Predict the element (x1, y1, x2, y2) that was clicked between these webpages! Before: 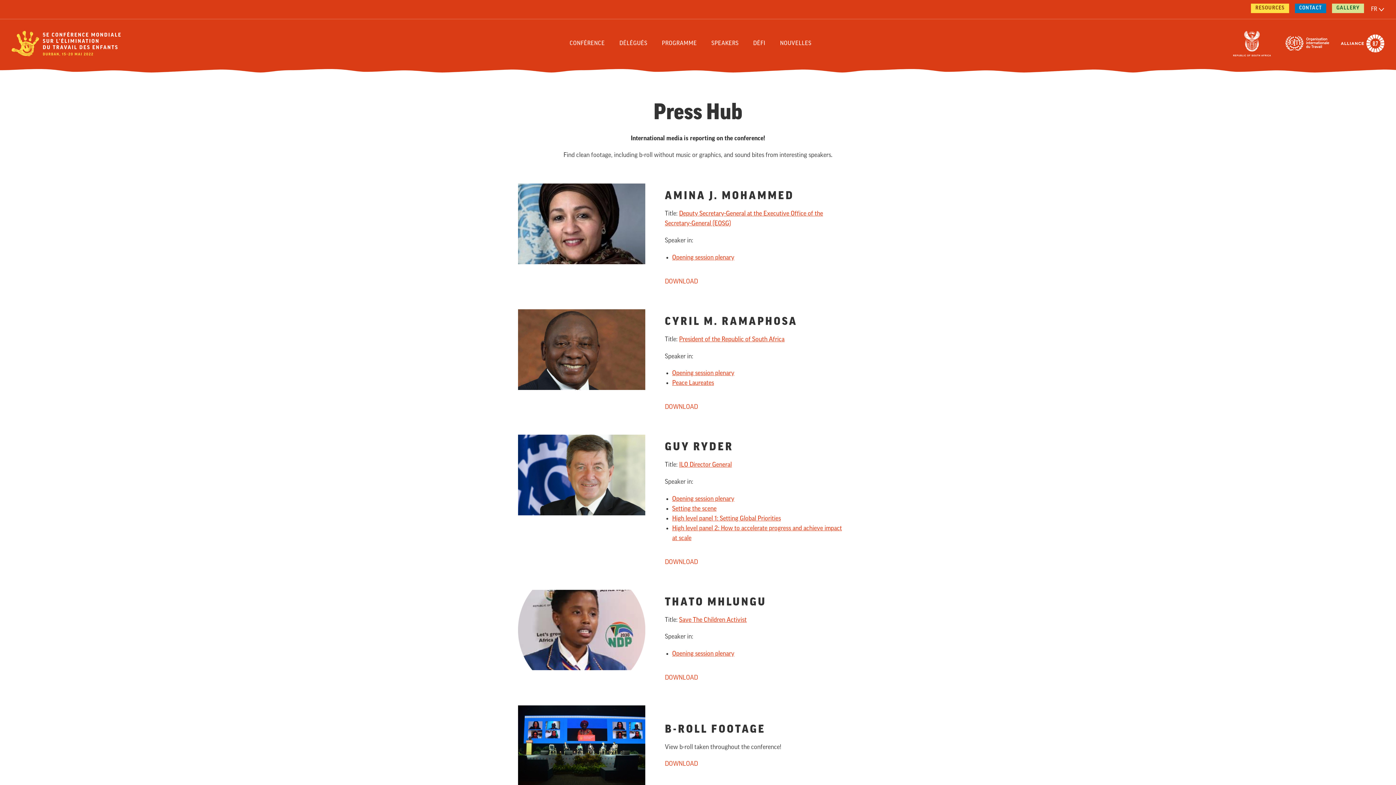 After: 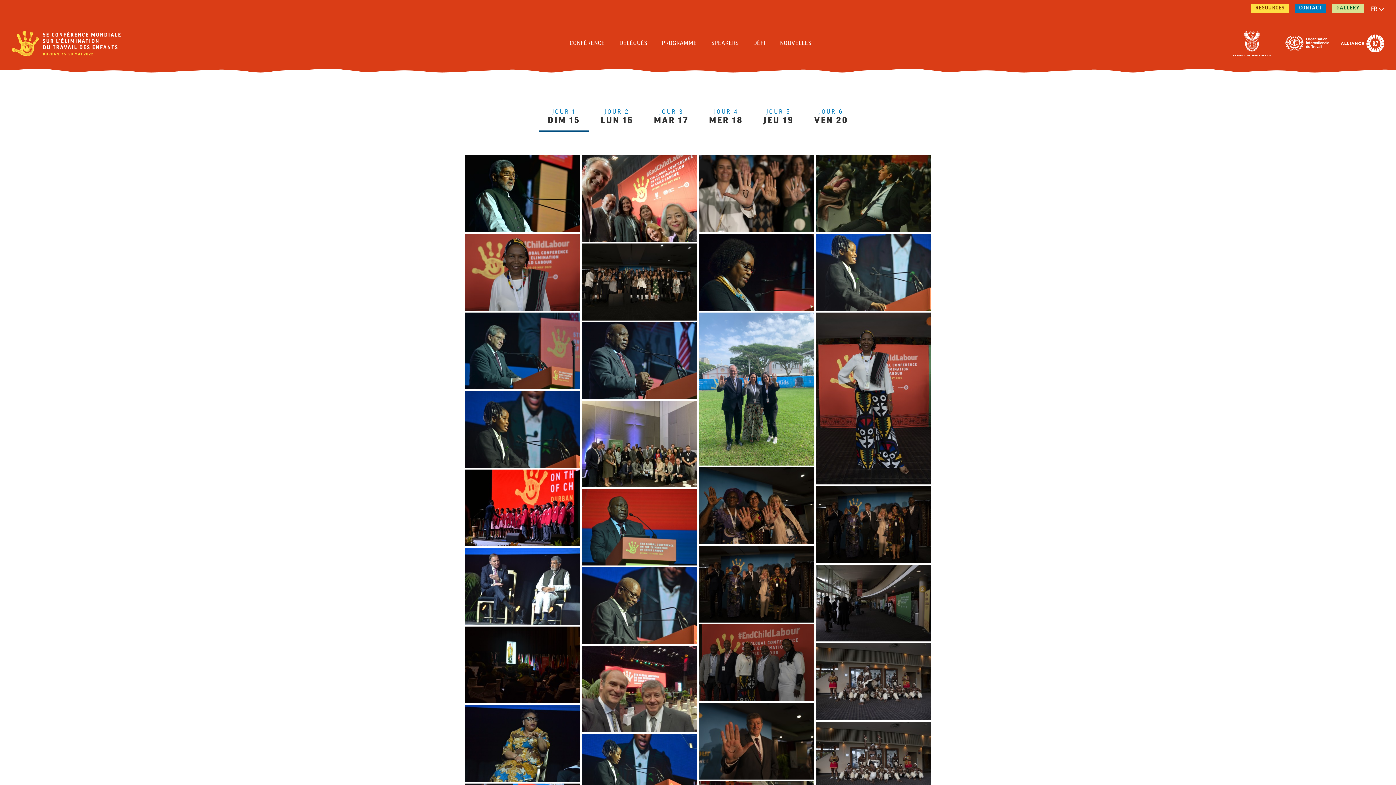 Action: label: GALLERY bbox: (1332, 3, 1364, 12)